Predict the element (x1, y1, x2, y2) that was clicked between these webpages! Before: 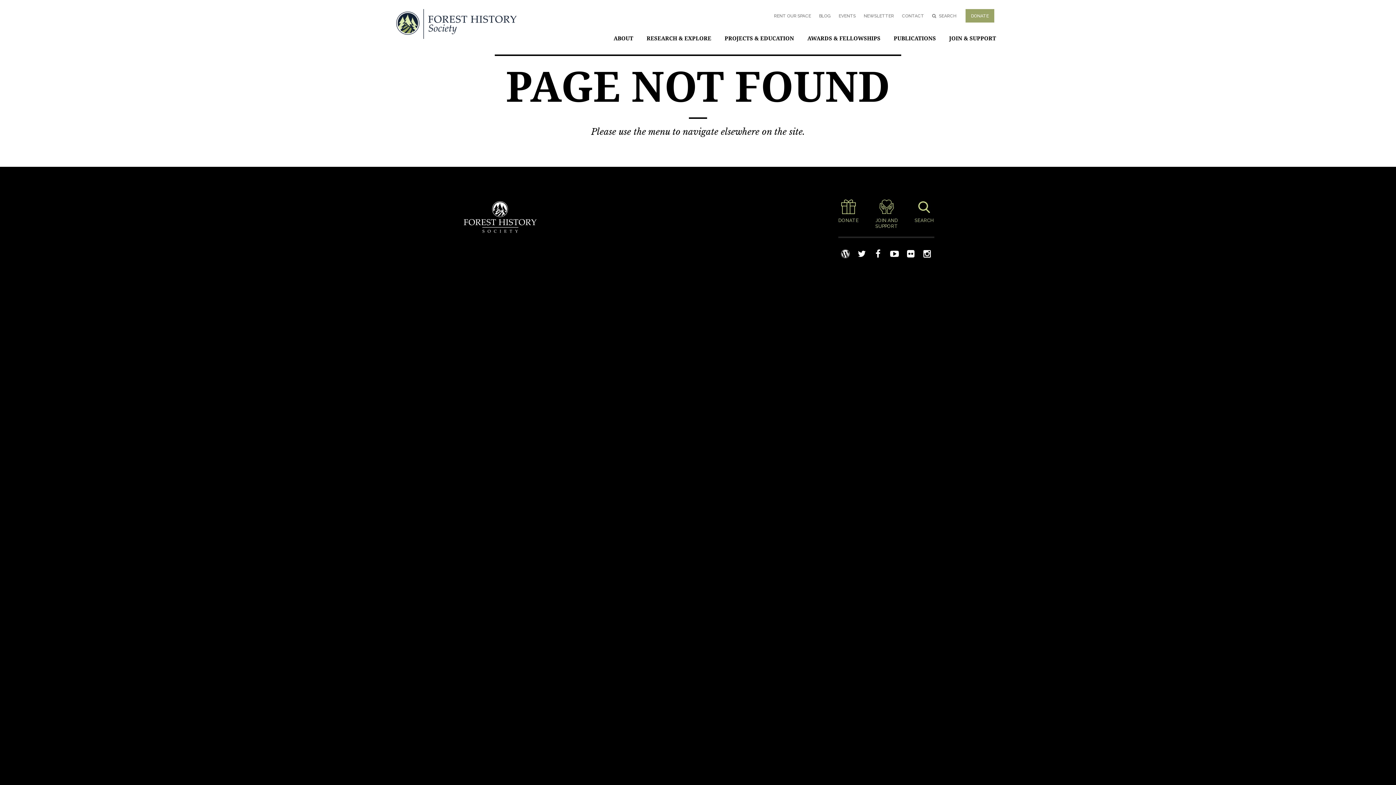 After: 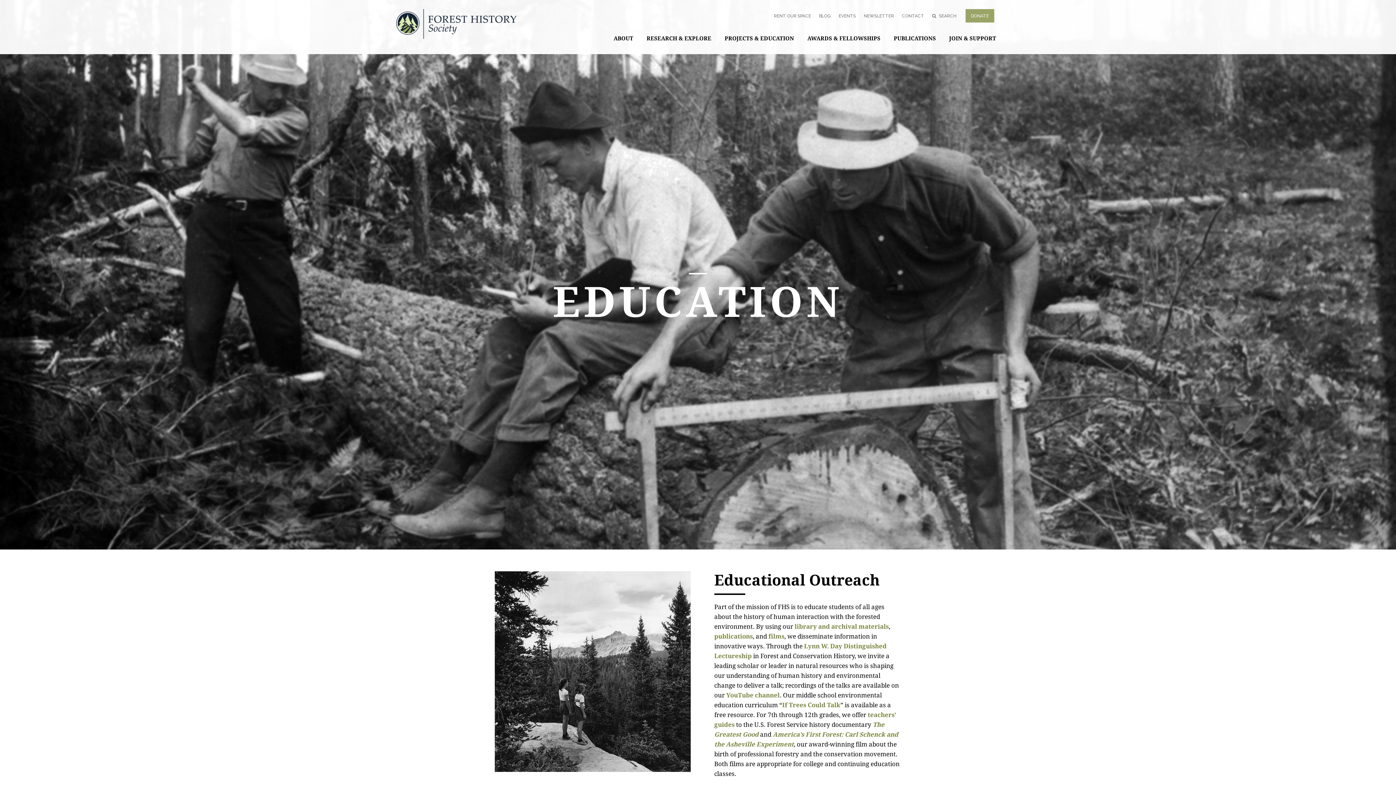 Action: bbox: (721, 31, 797, 45) label: PROJECTS & EDUCATION